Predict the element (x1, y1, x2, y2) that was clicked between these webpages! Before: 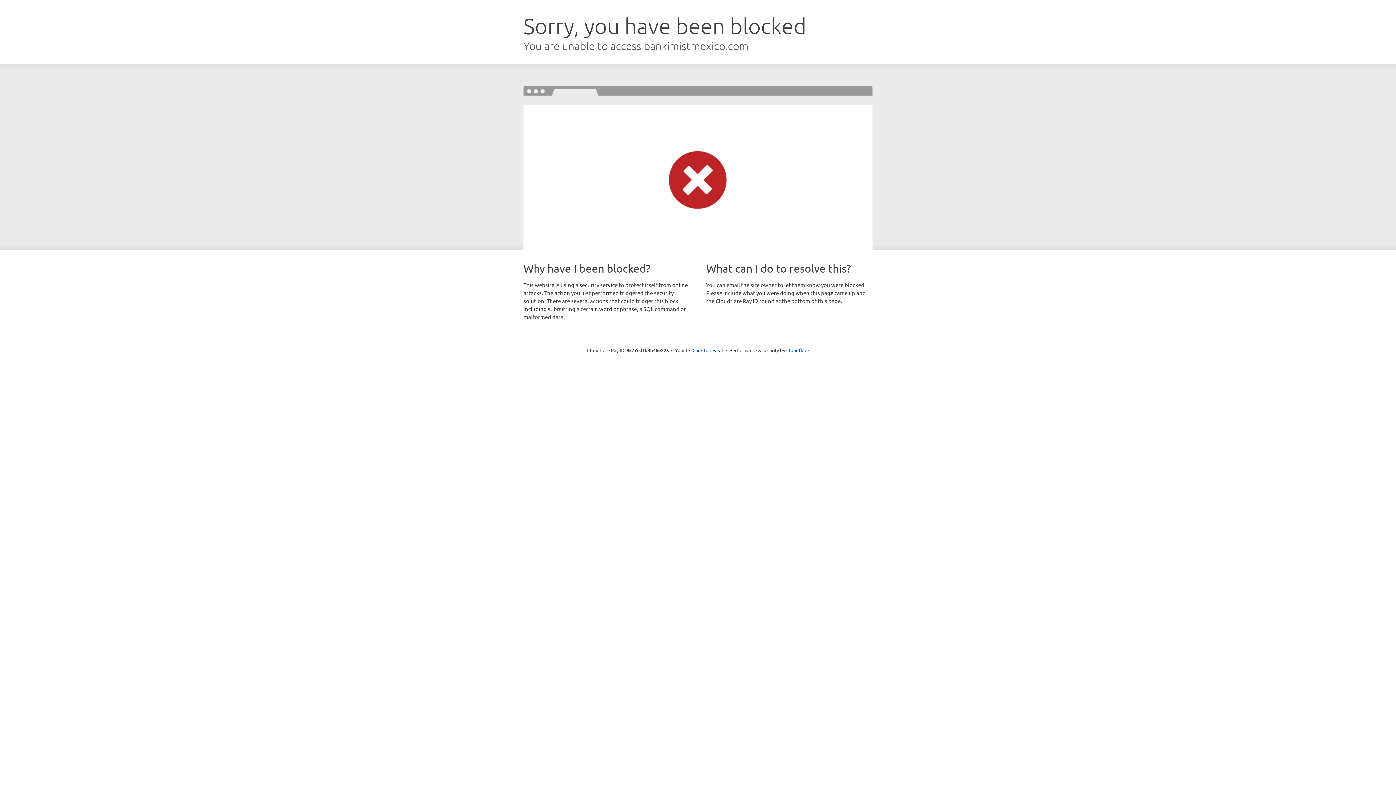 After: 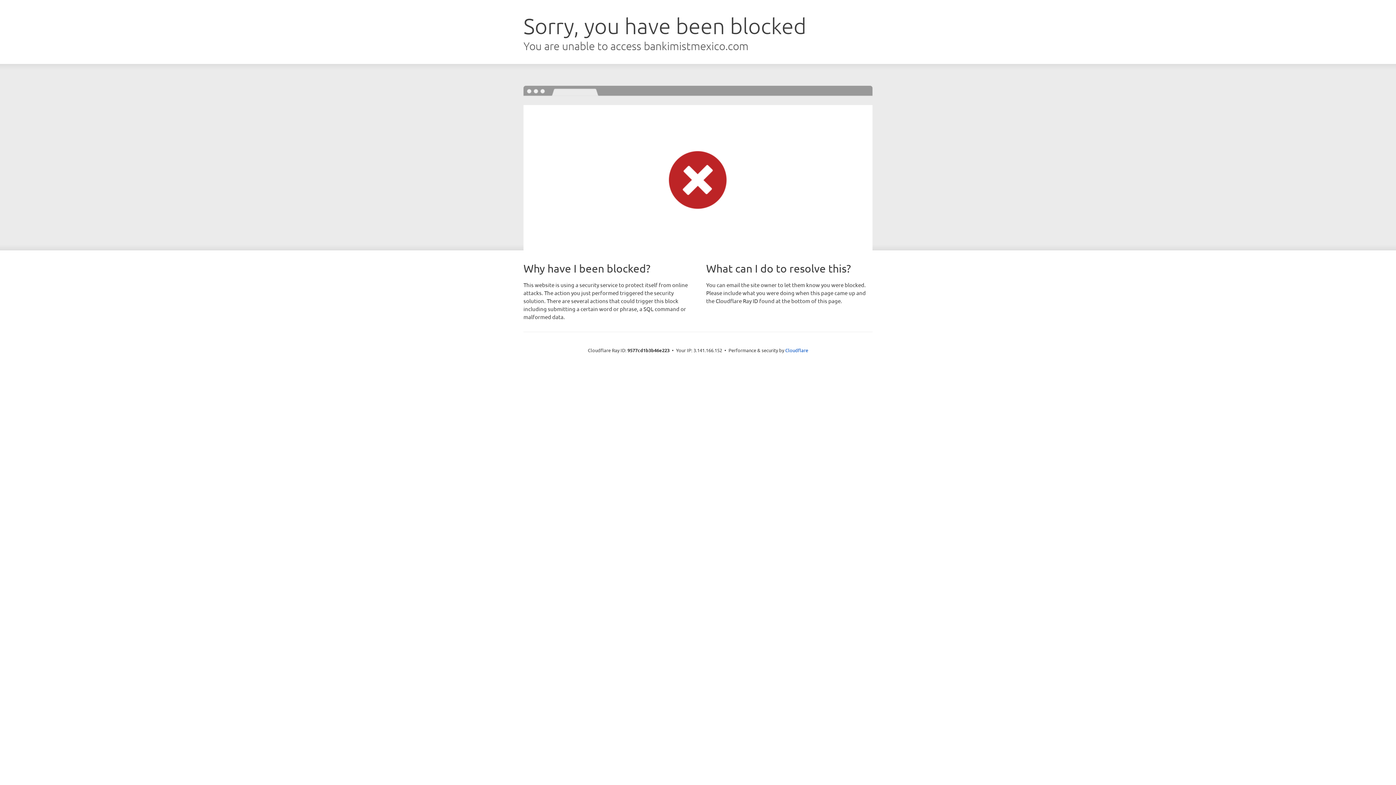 Action: label: Click to reveal bbox: (692, 346, 723, 353)